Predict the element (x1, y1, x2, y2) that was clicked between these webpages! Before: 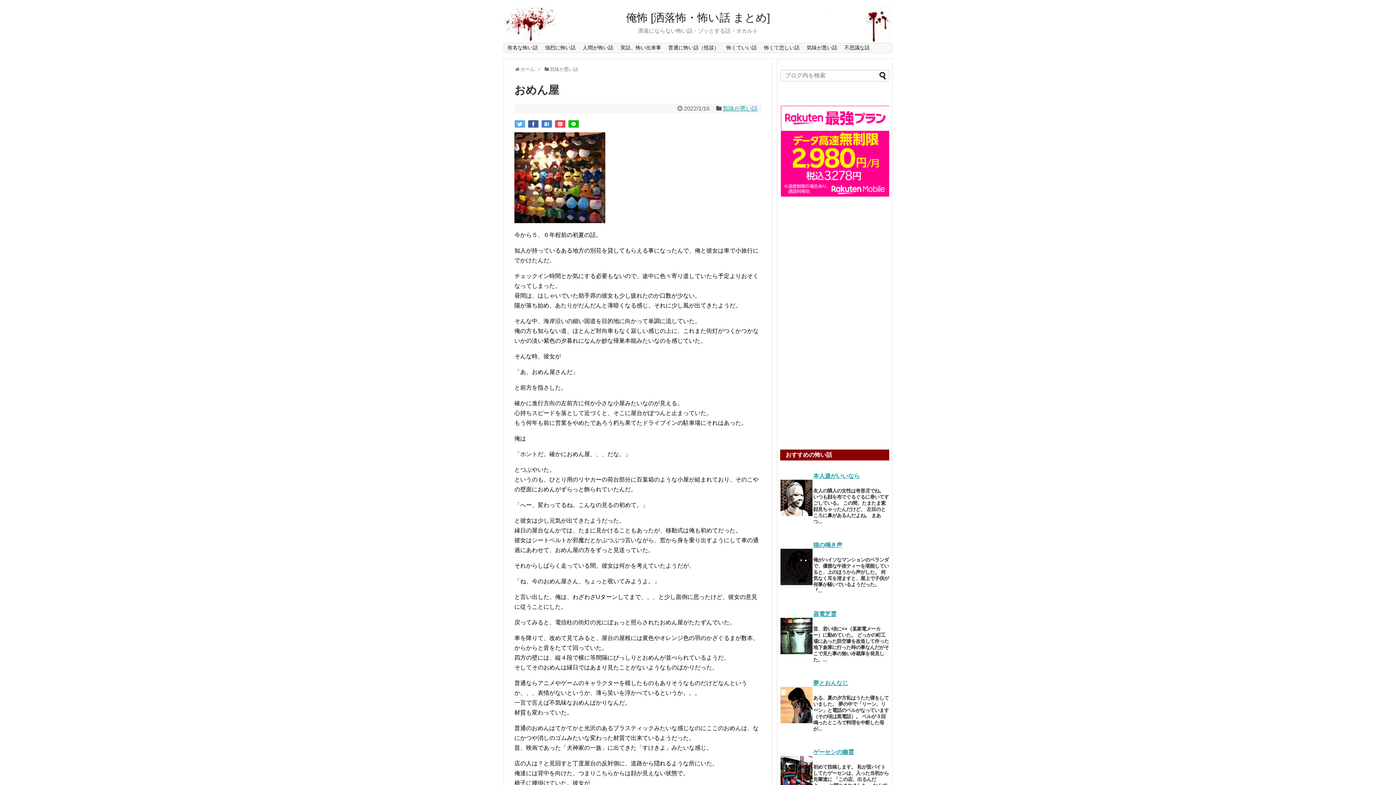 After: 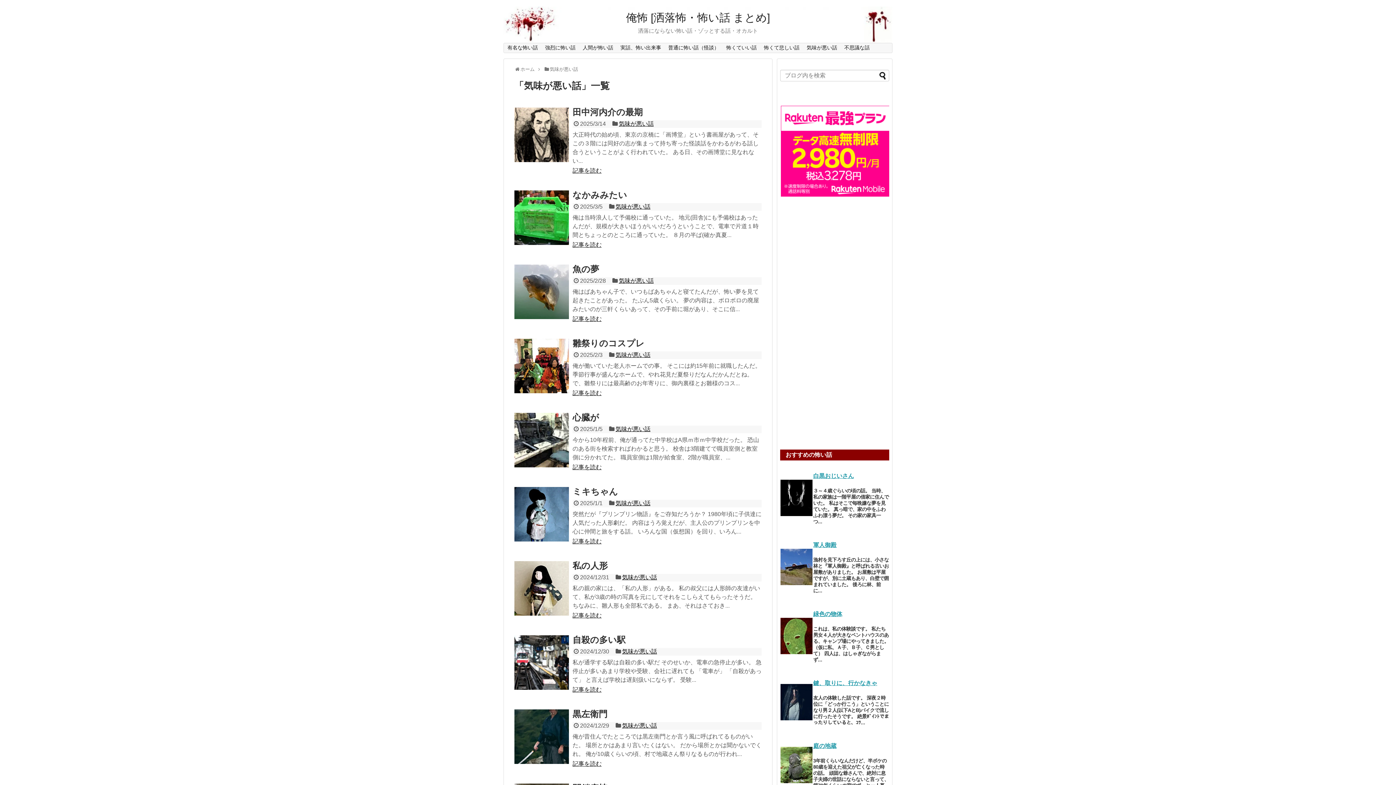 Action: label: 気味が悪い話 bbox: (722, 105, 757, 111)